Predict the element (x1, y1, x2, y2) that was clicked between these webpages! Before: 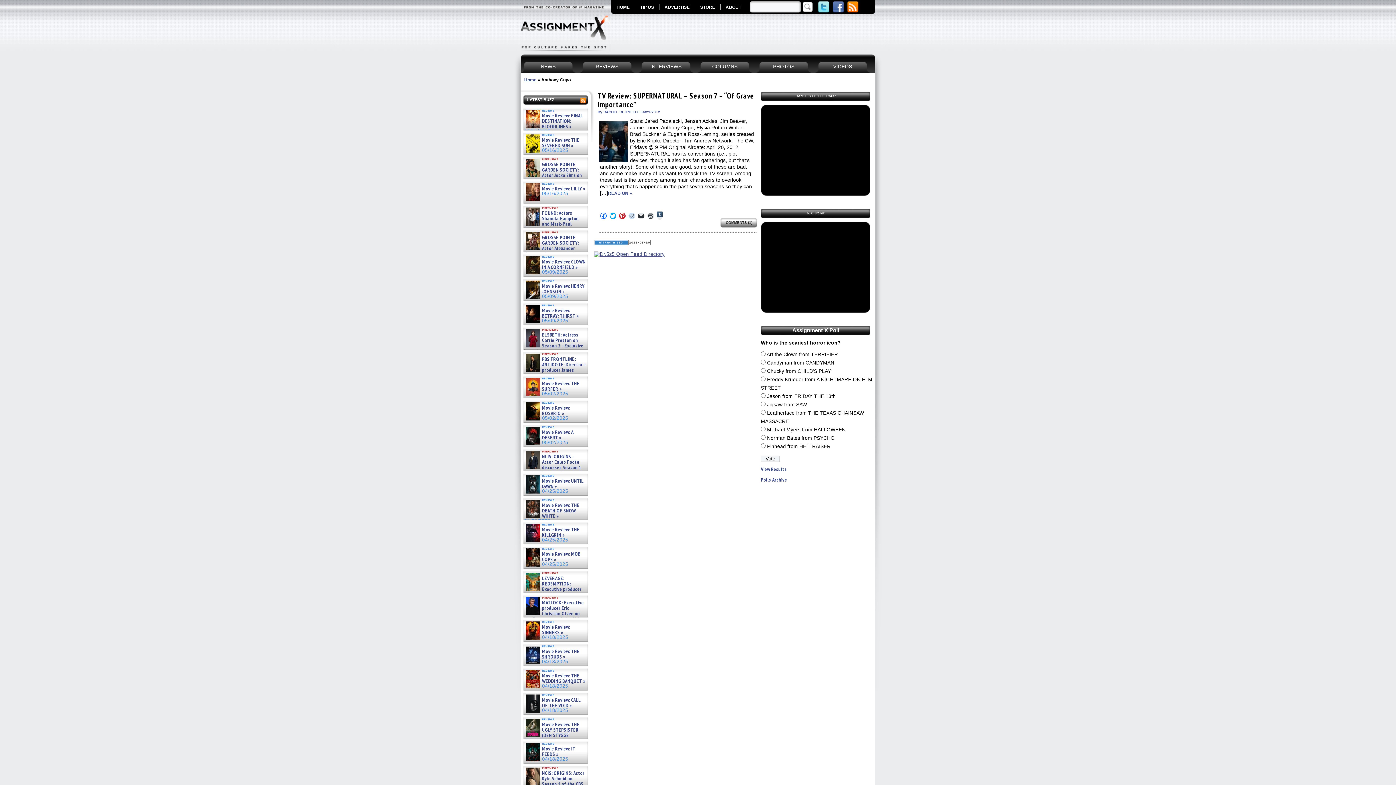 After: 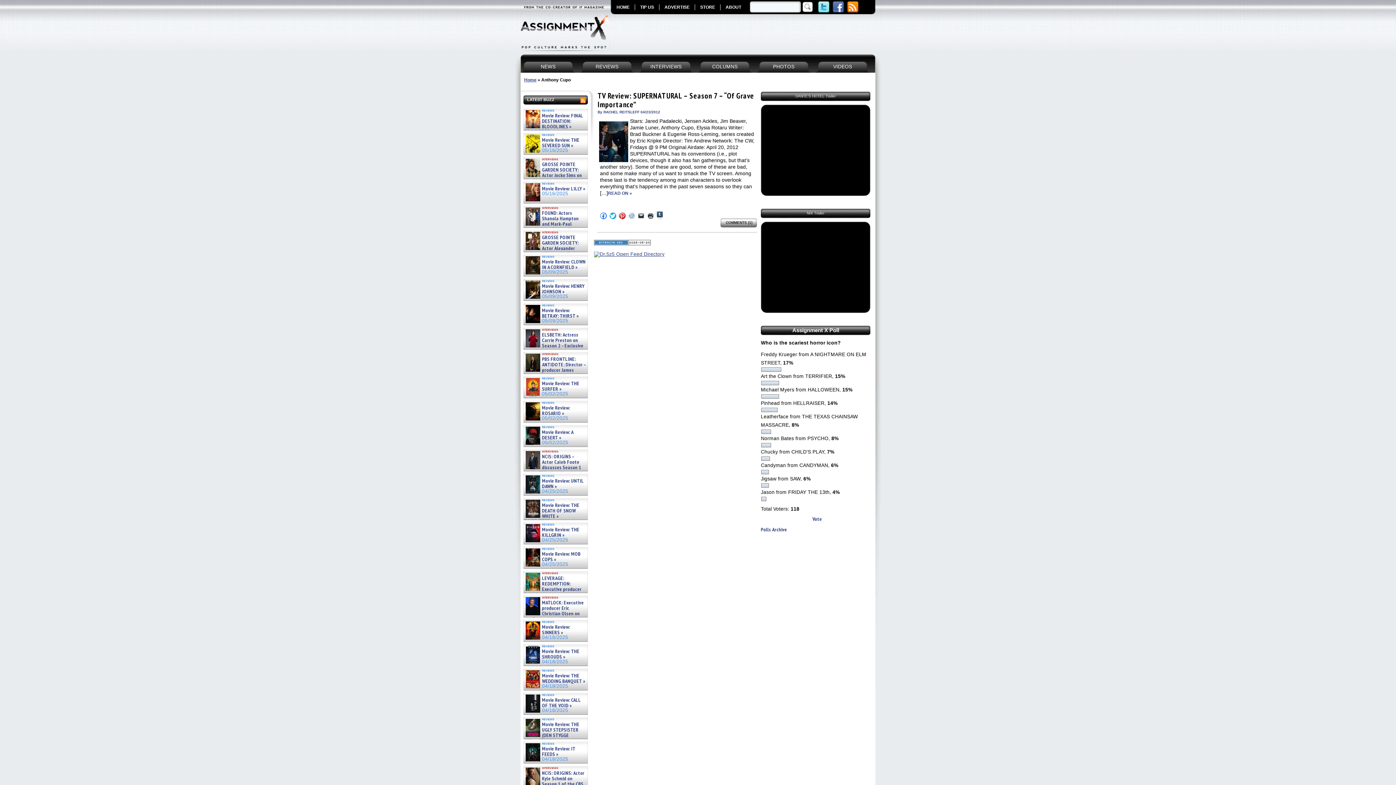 Action: label: View Results bbox: (761, 467, 873, 472)